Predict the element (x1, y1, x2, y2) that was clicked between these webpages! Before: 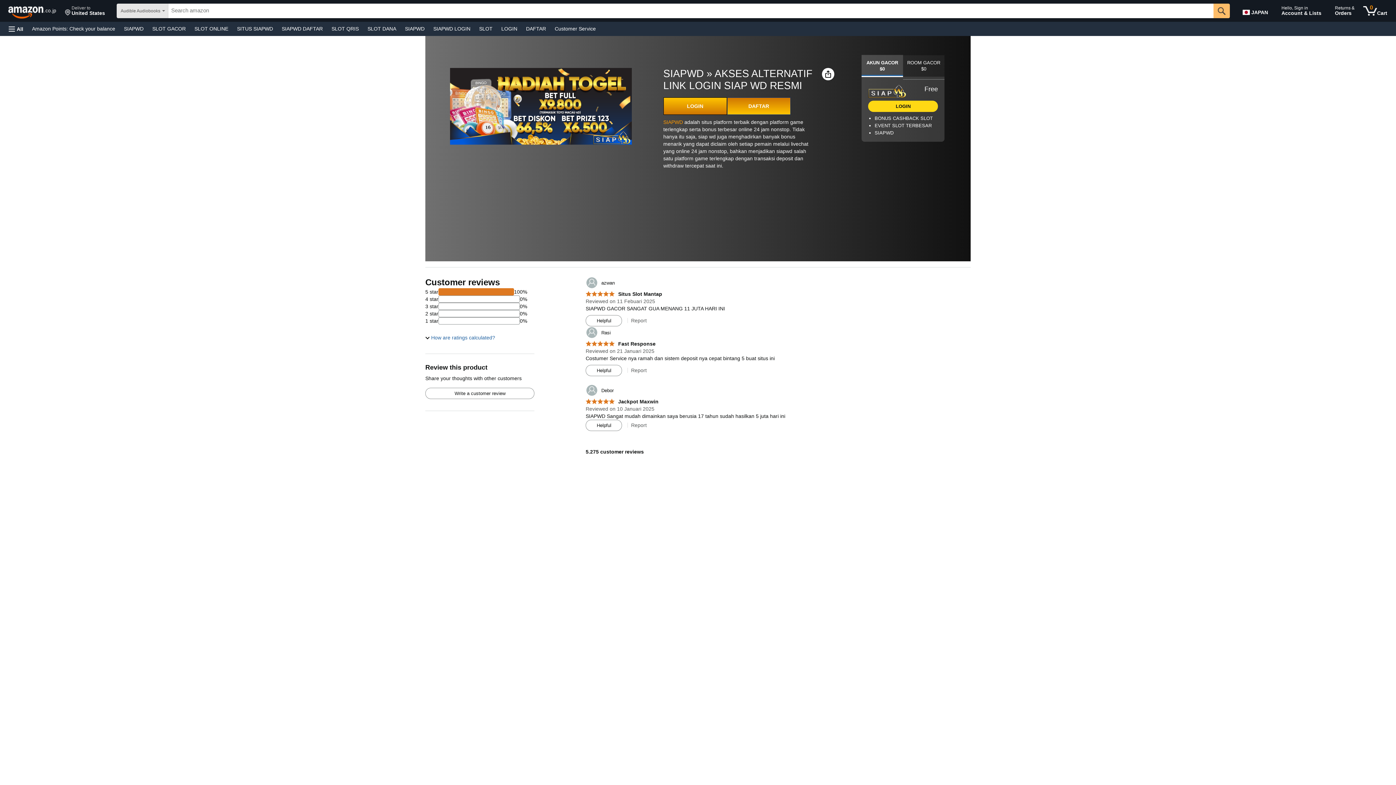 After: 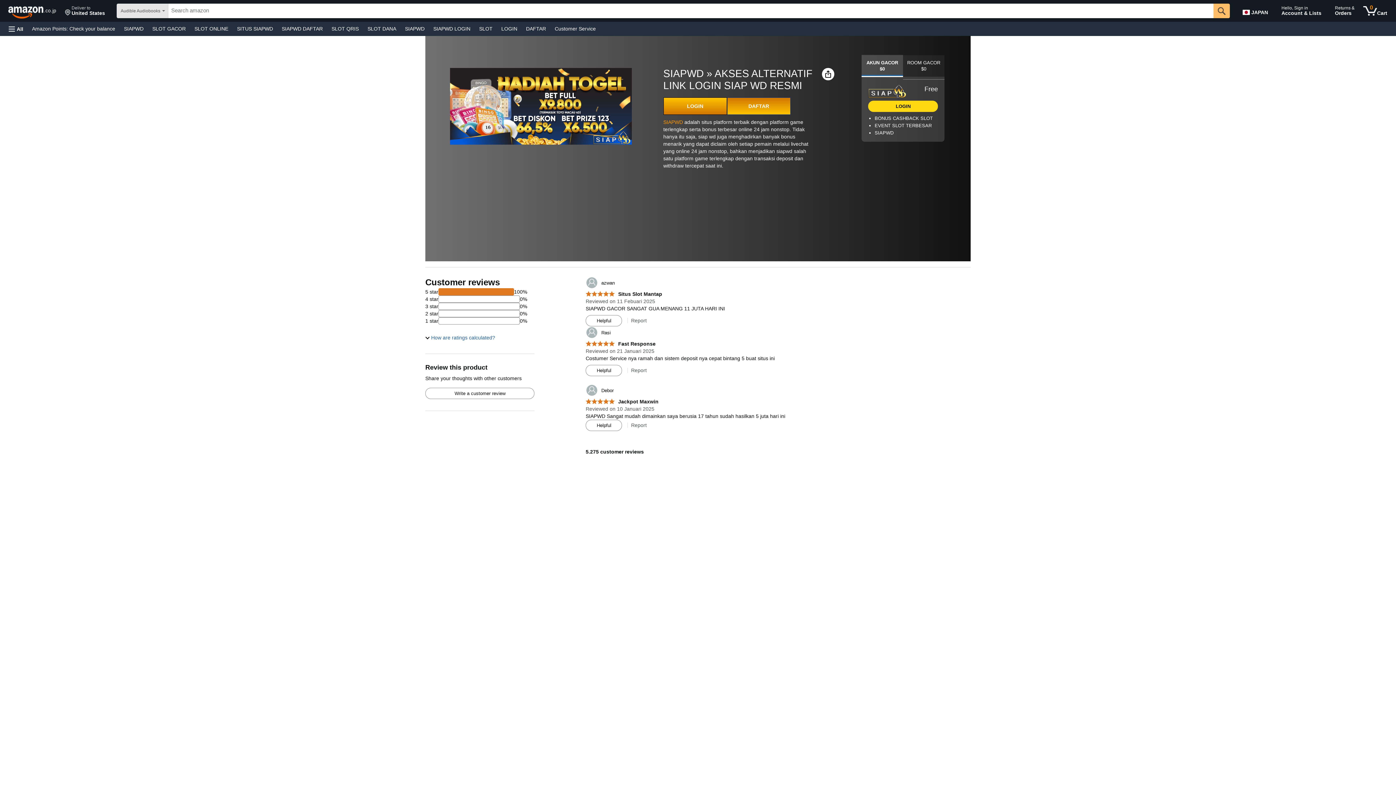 Action: bbox: (585, 291, 662, 297) label: 5.0 out of 5 stars
 Situs Slot Mantap